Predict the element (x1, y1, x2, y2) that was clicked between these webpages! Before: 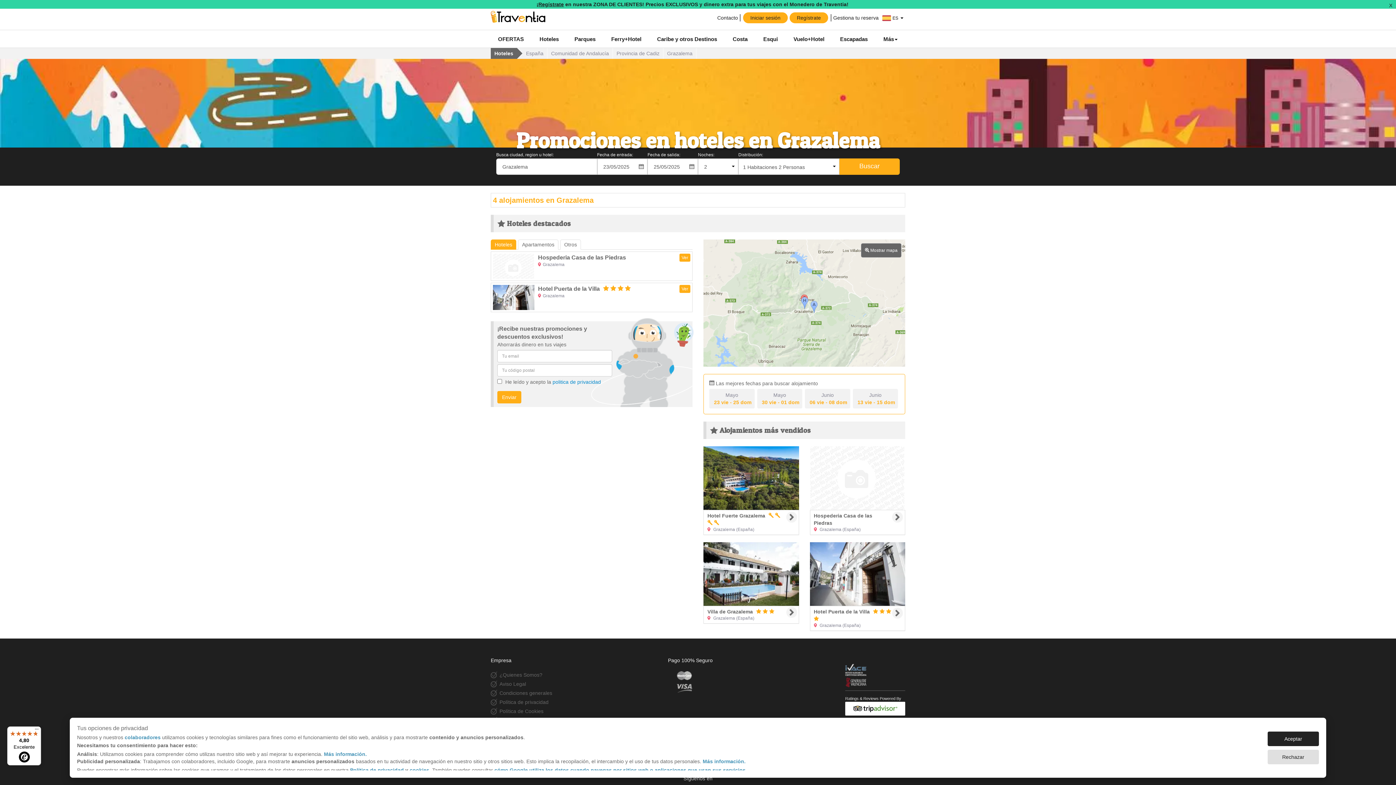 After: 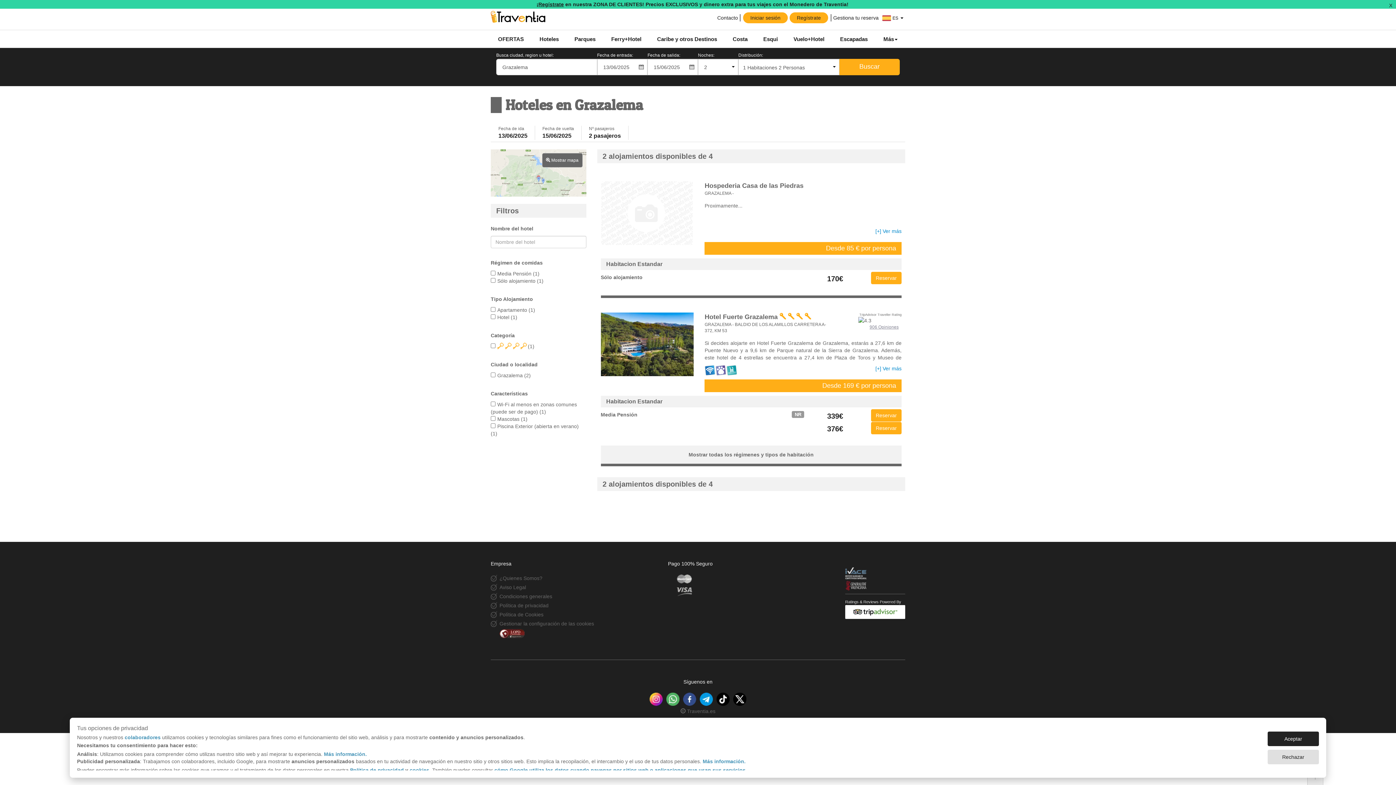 Action: bbox: (852, 389, 898, 408) label: Junio
13 vie - 15 dom